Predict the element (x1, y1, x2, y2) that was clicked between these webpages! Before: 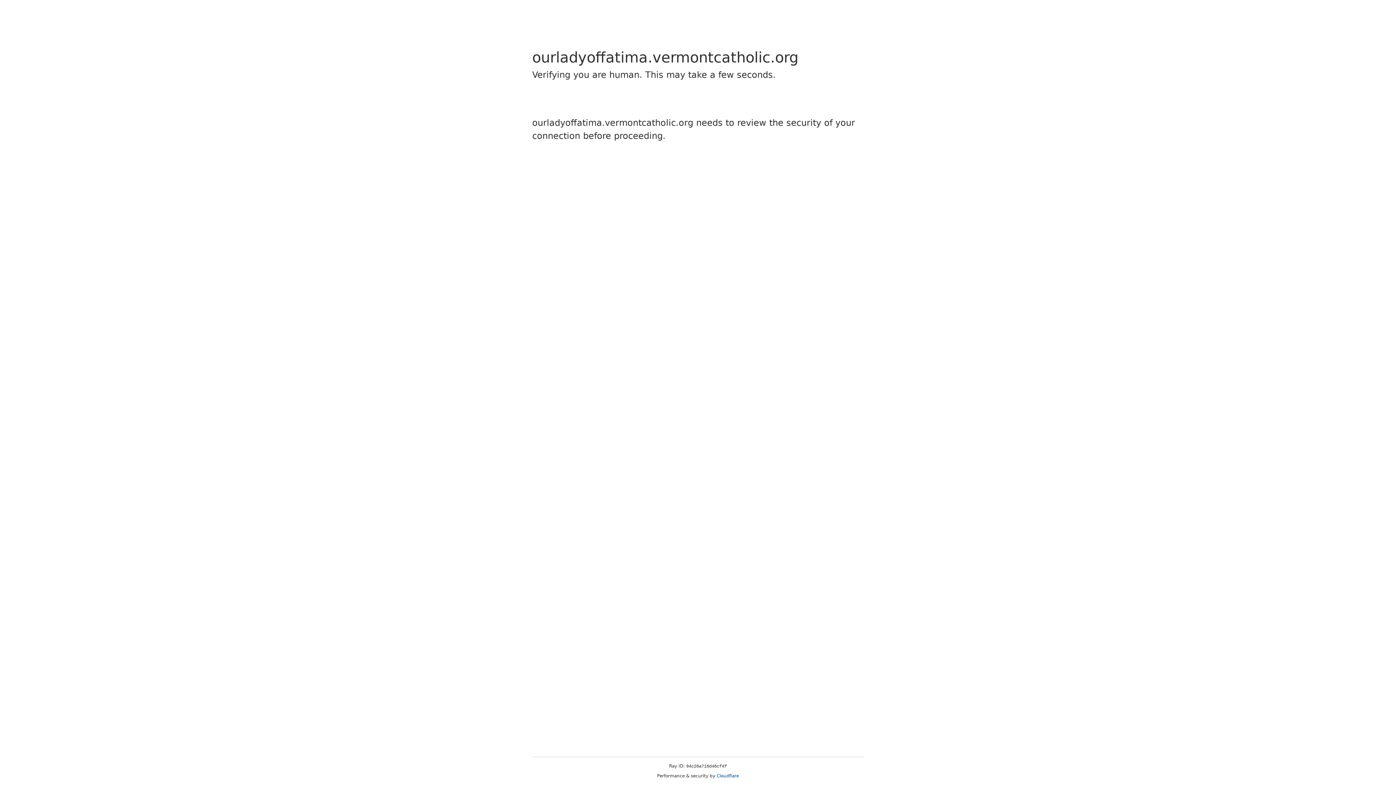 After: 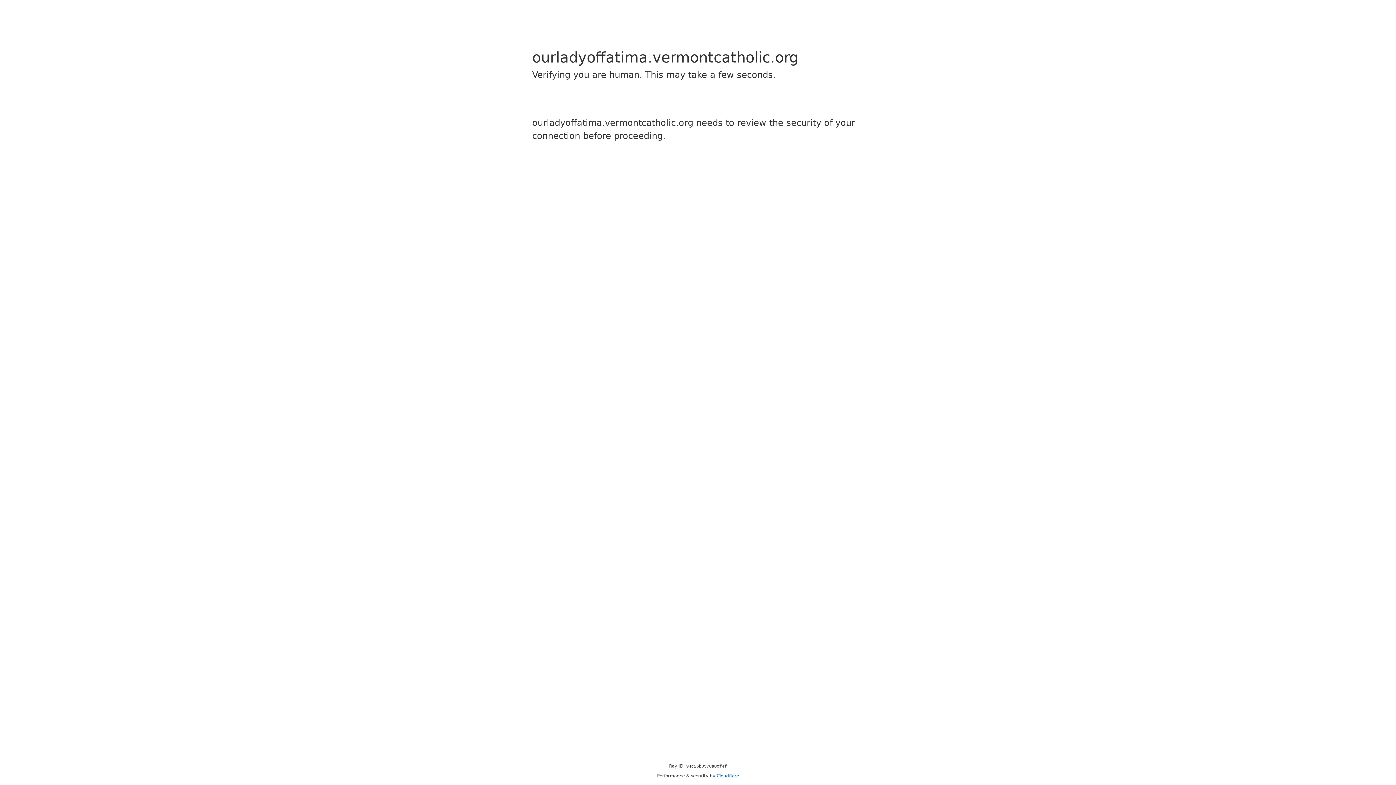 Action: label: Cloudflare bbox: (716, 773, 739, 778)